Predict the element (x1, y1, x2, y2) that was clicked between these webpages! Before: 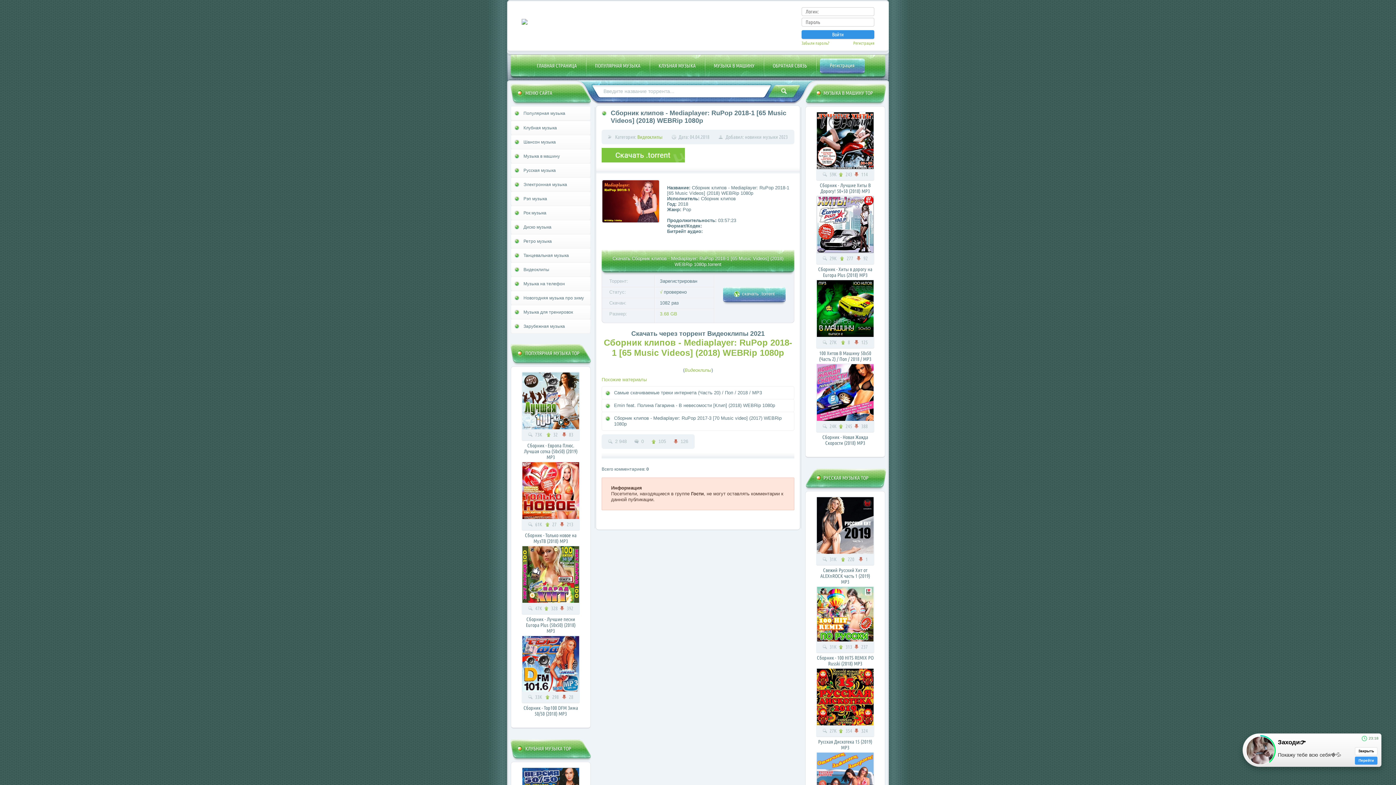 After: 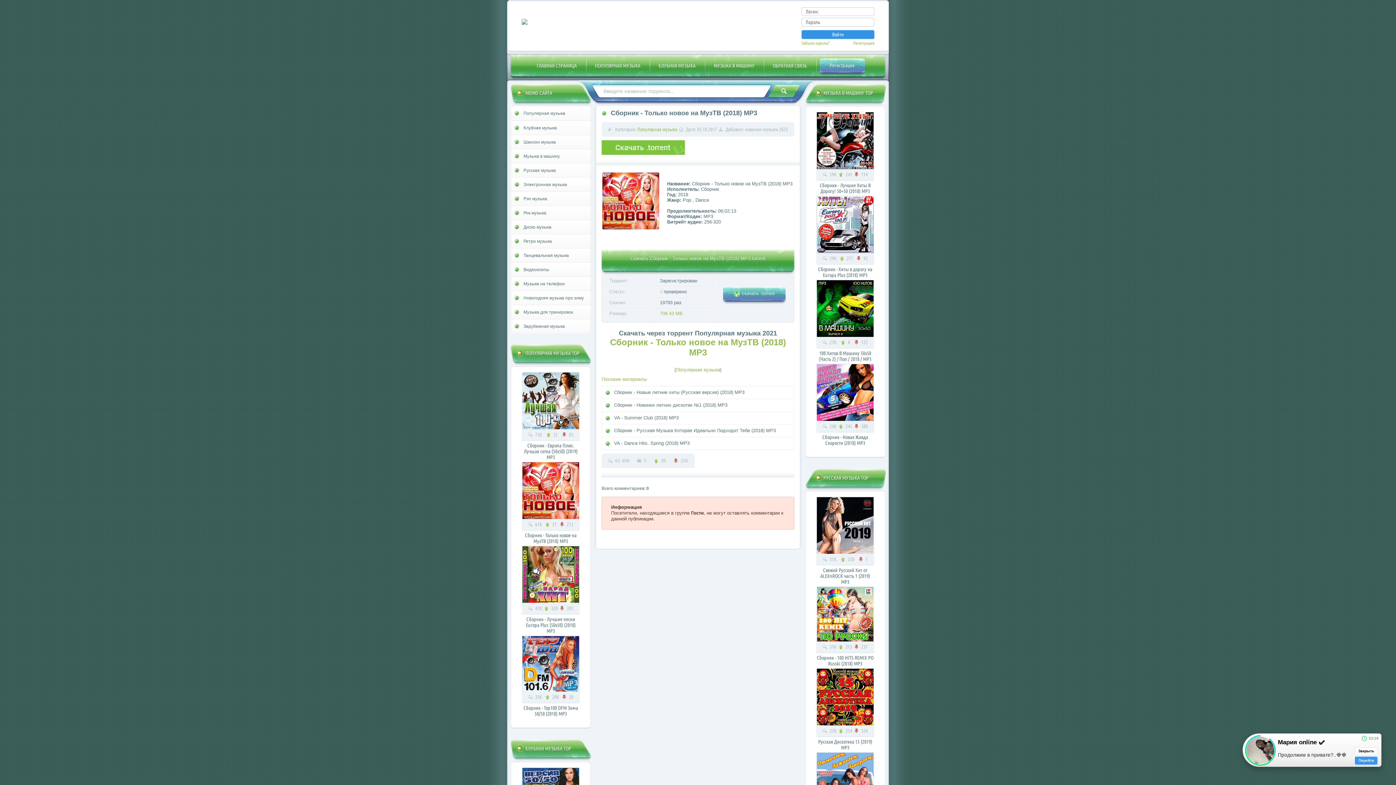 Action: bbox: (522, 462, 579, 468)